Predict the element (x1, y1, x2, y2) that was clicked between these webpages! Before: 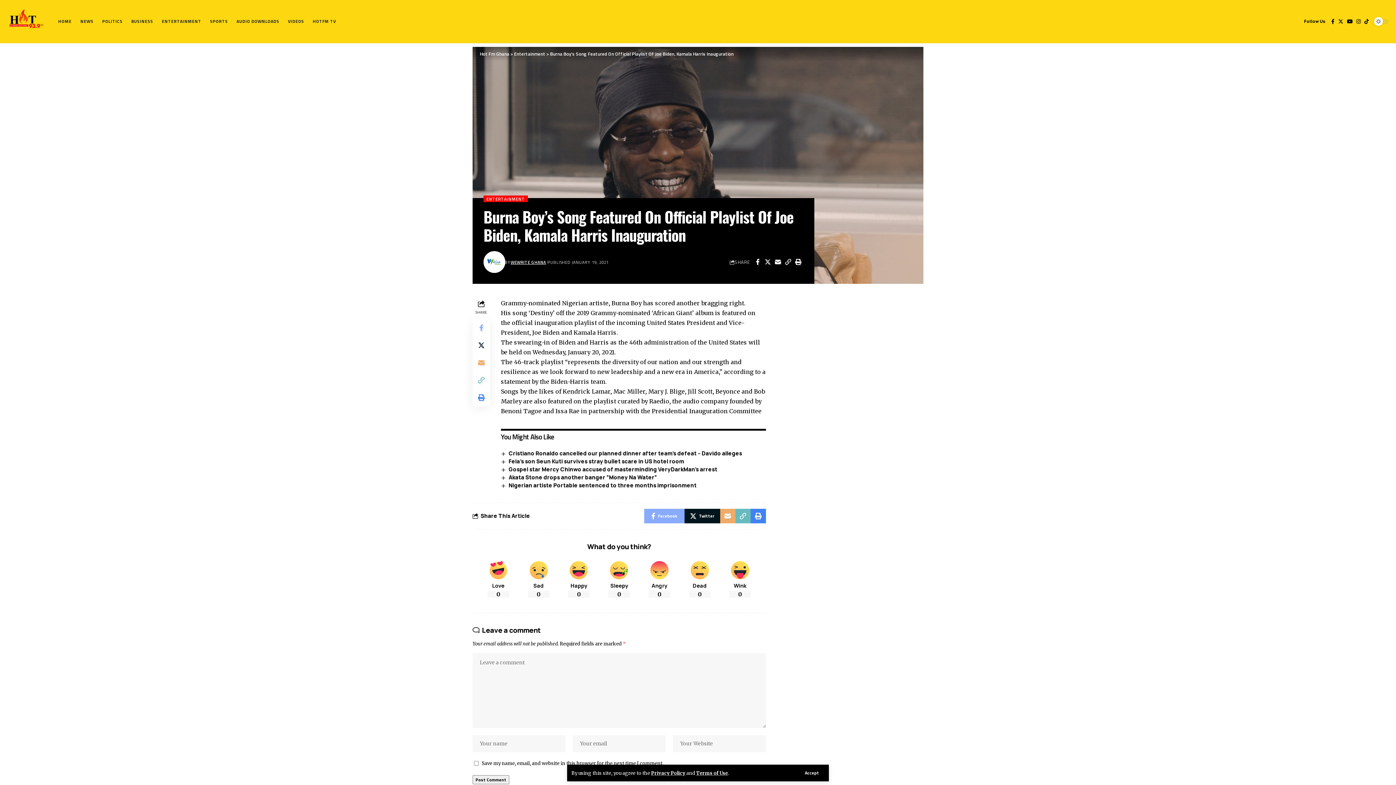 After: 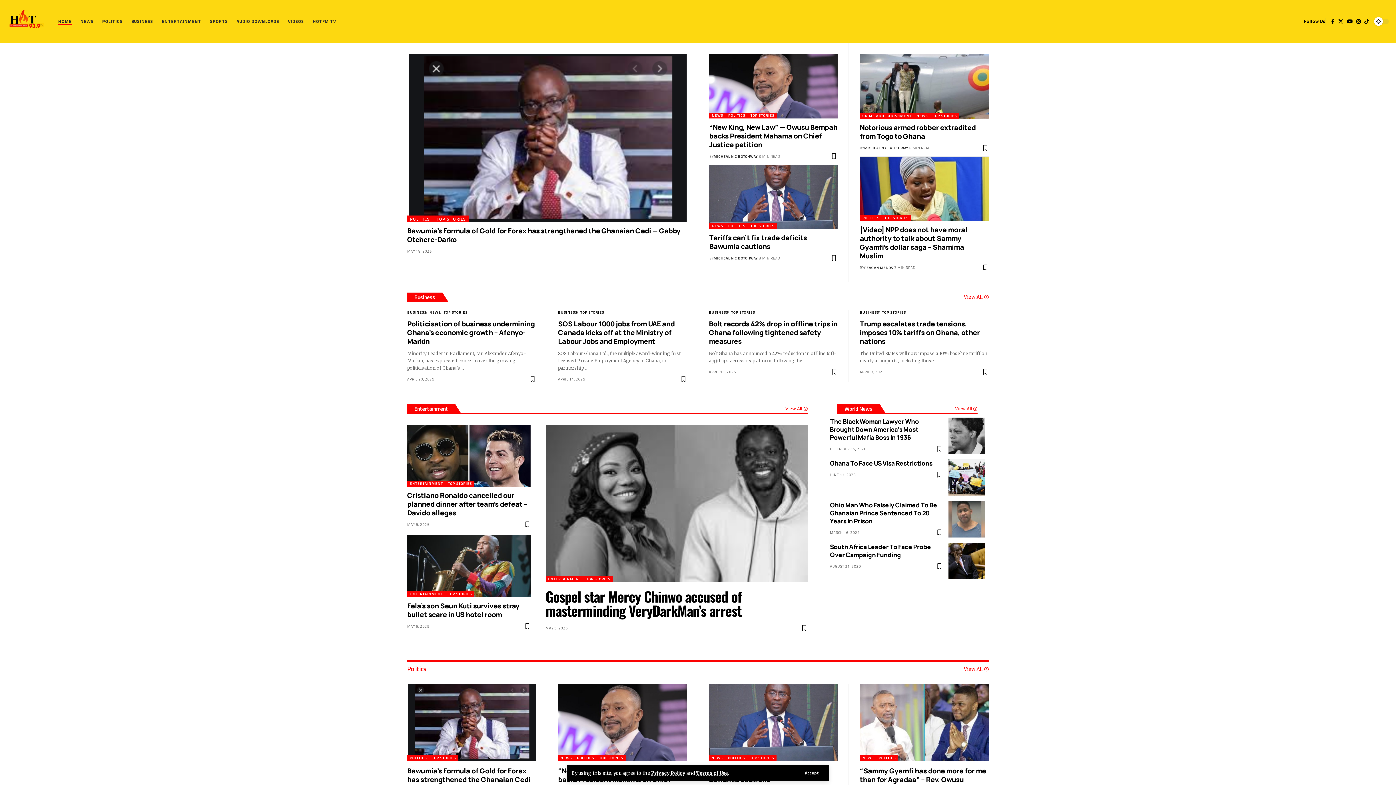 Action: label: Hot Fm Ghana bbox: (480, 50, 509, 57)